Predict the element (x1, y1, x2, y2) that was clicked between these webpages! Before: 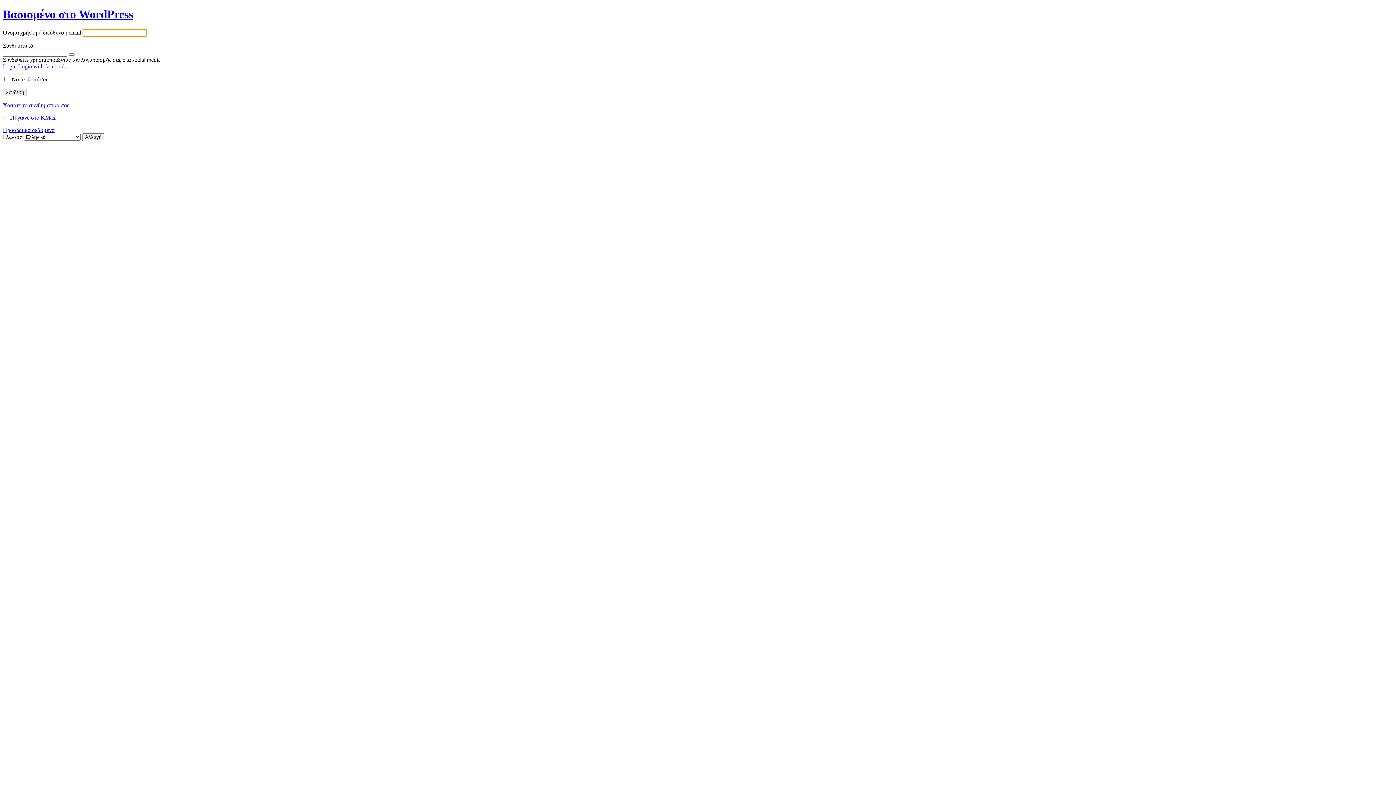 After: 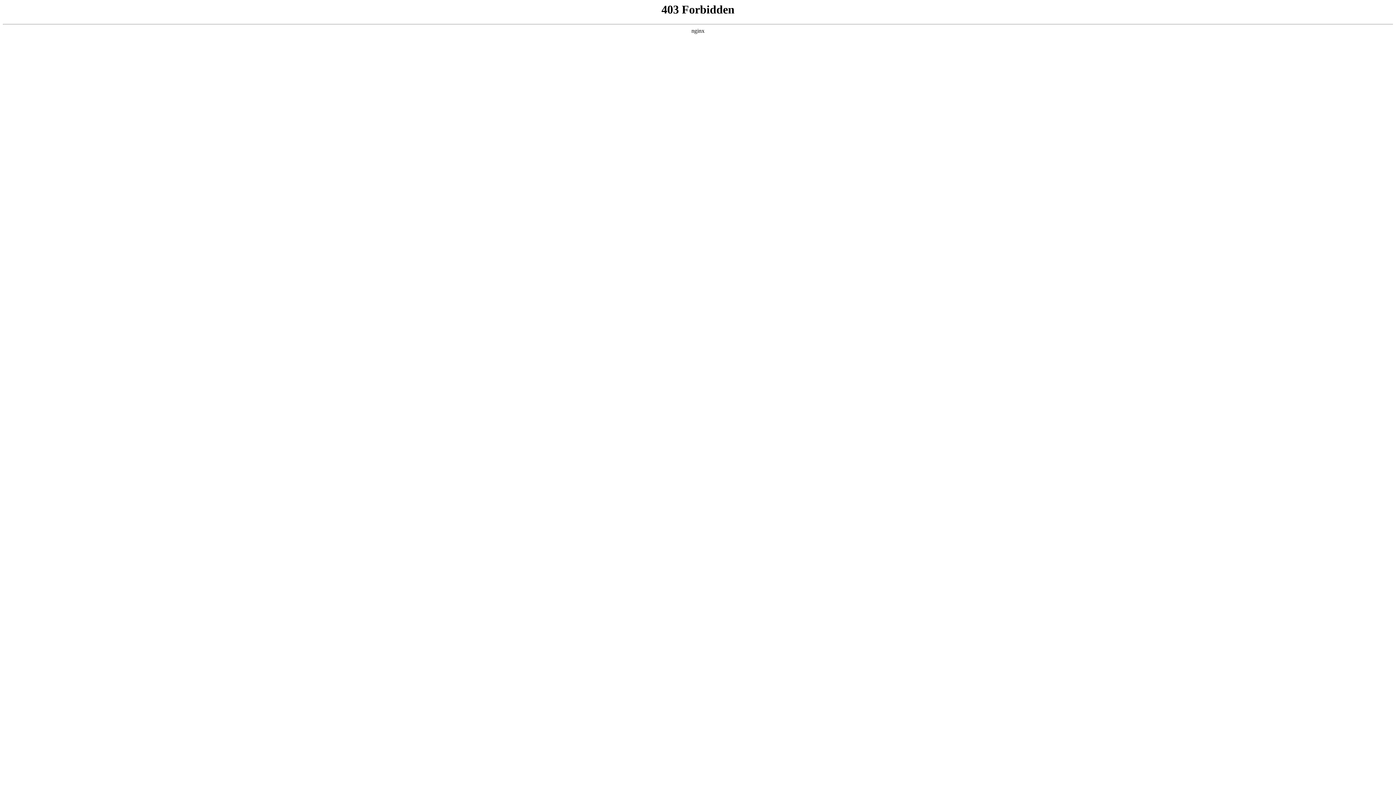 Action: bbox: (2, 7, 133, 20) label: Βασισμένο στο WordPress